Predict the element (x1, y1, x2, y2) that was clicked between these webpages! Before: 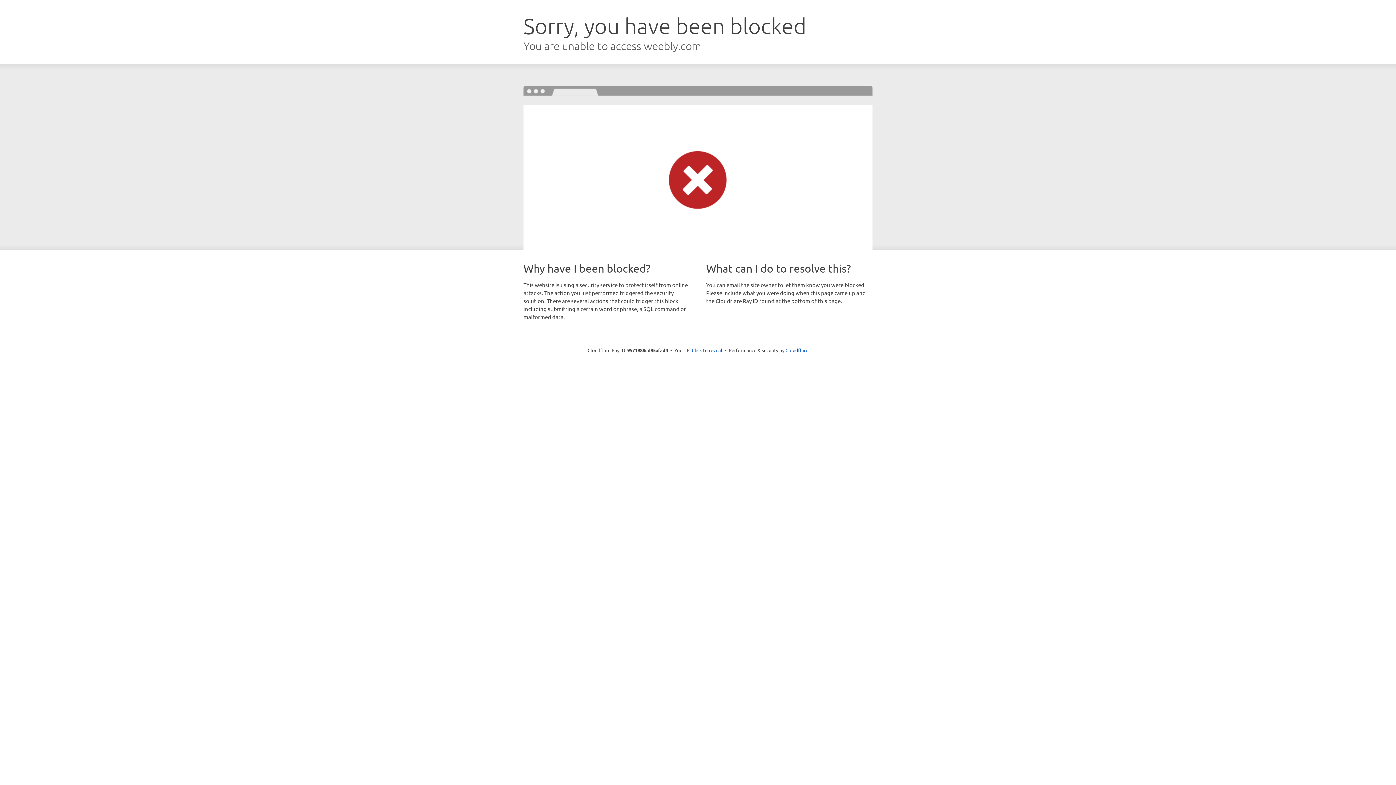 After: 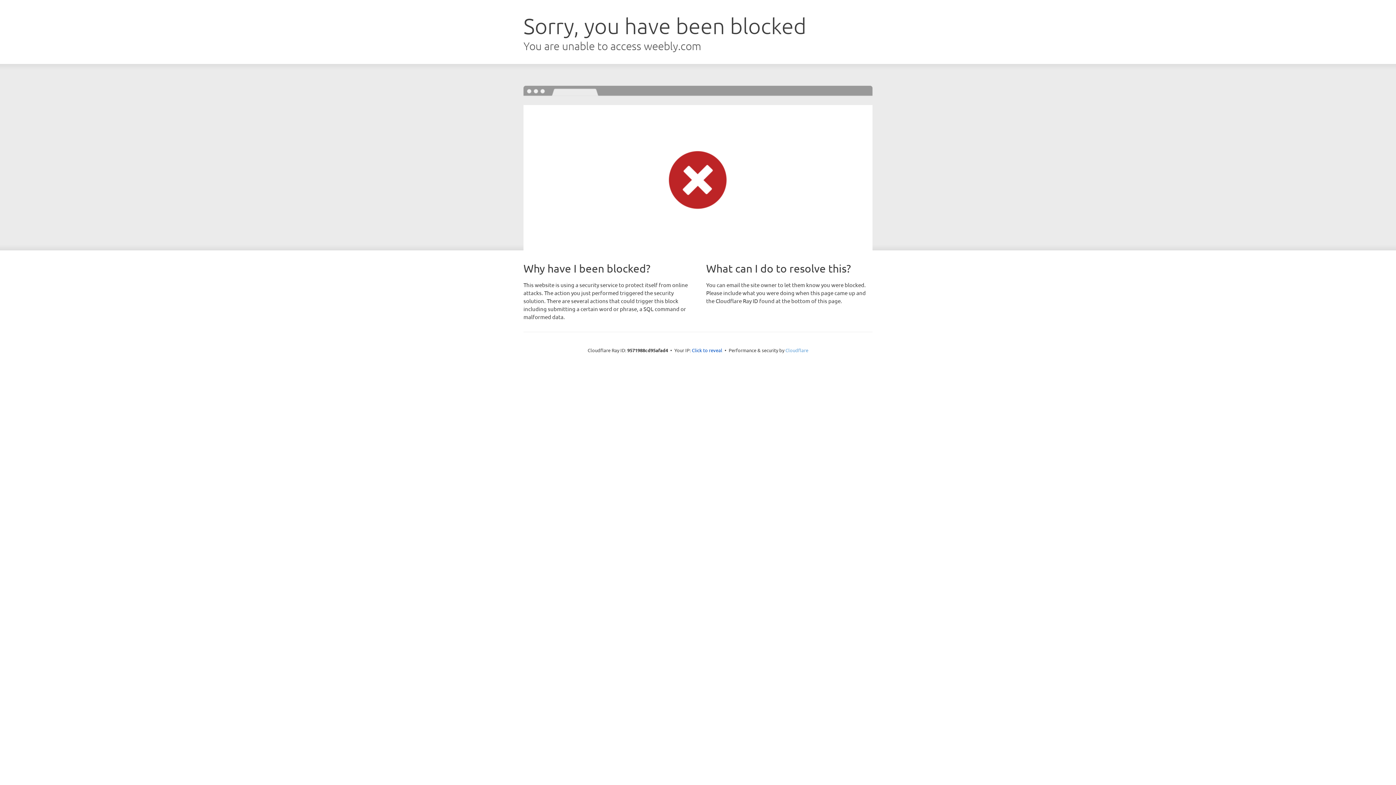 Action: bbox: (785, 347, 808, 353) label: Cloudflare